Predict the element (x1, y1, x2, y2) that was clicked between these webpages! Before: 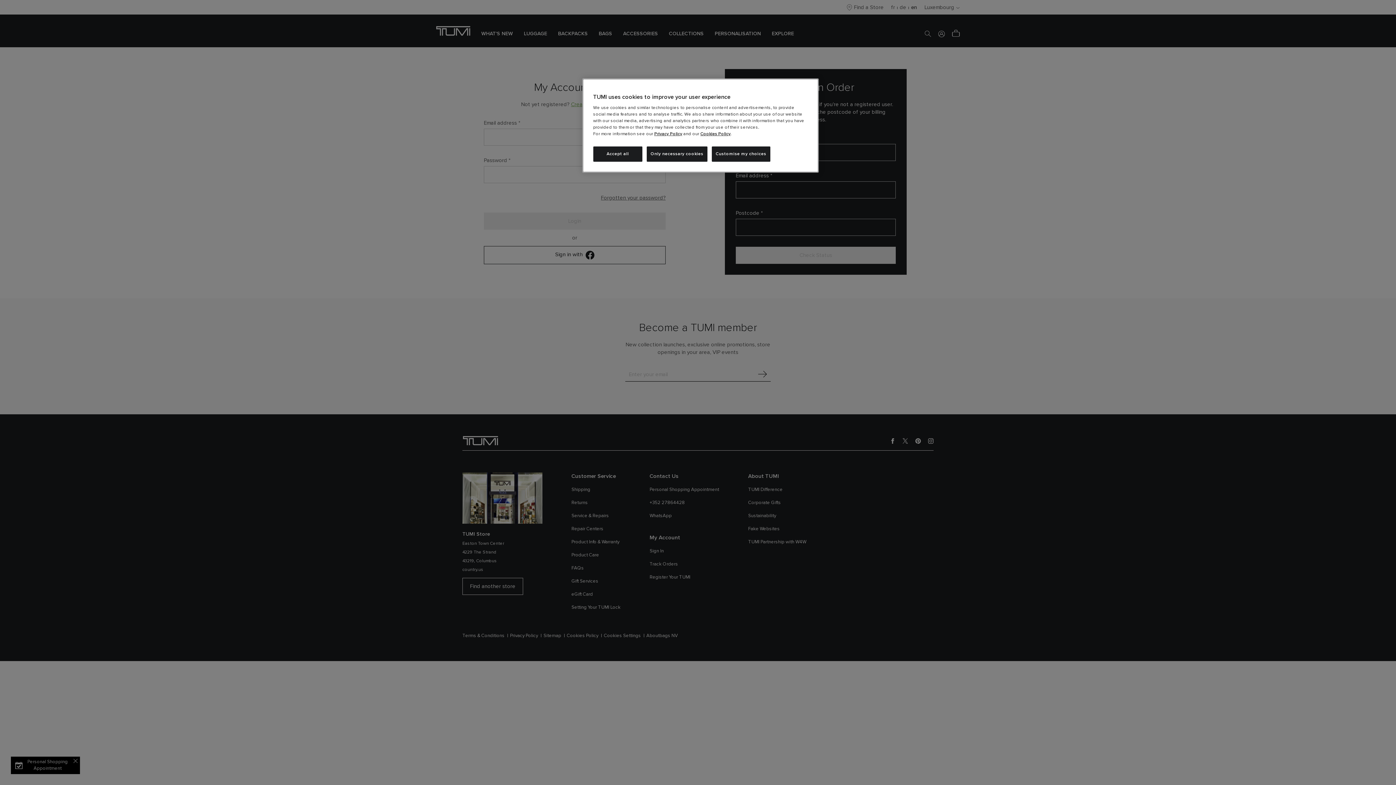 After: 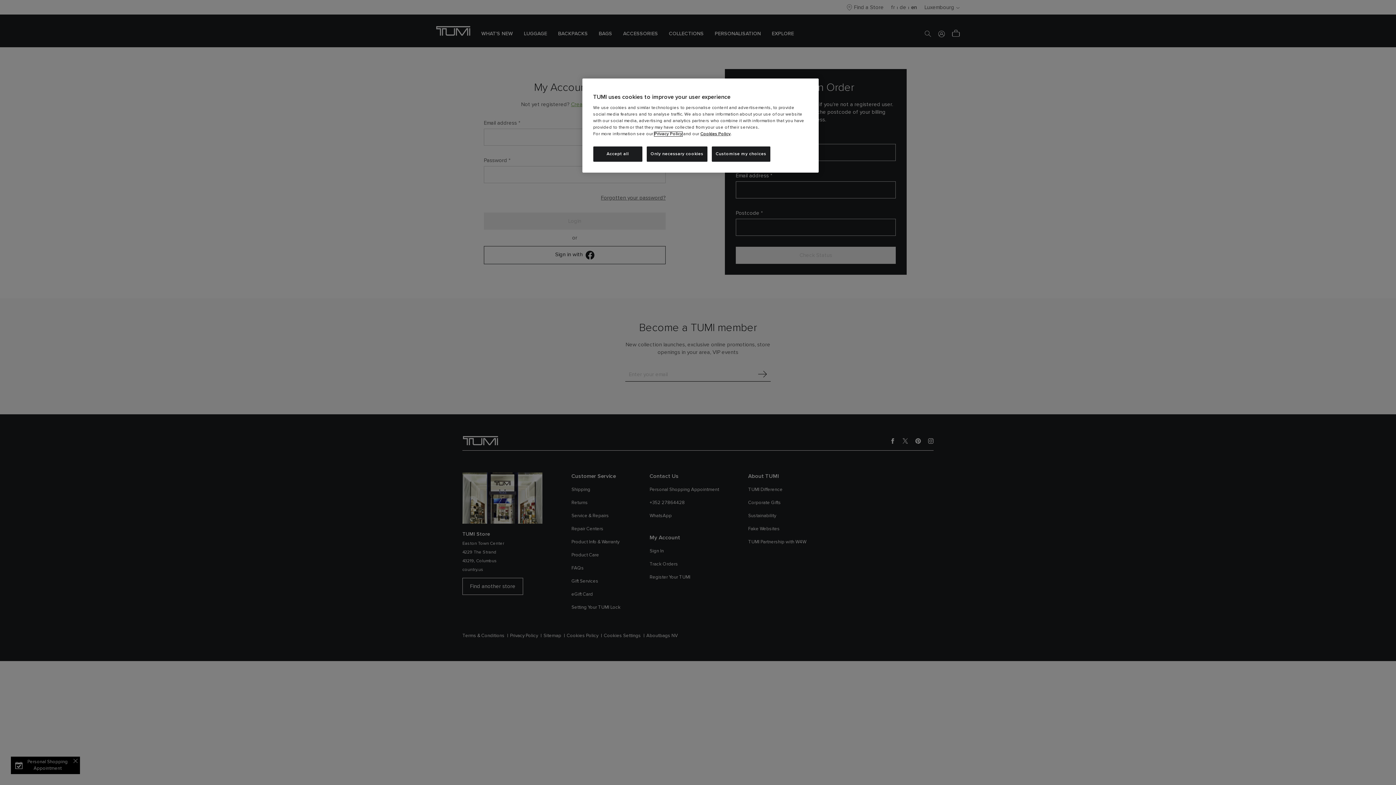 Action: label: Privacy Policy bbox: (654, 132, 682, 136)